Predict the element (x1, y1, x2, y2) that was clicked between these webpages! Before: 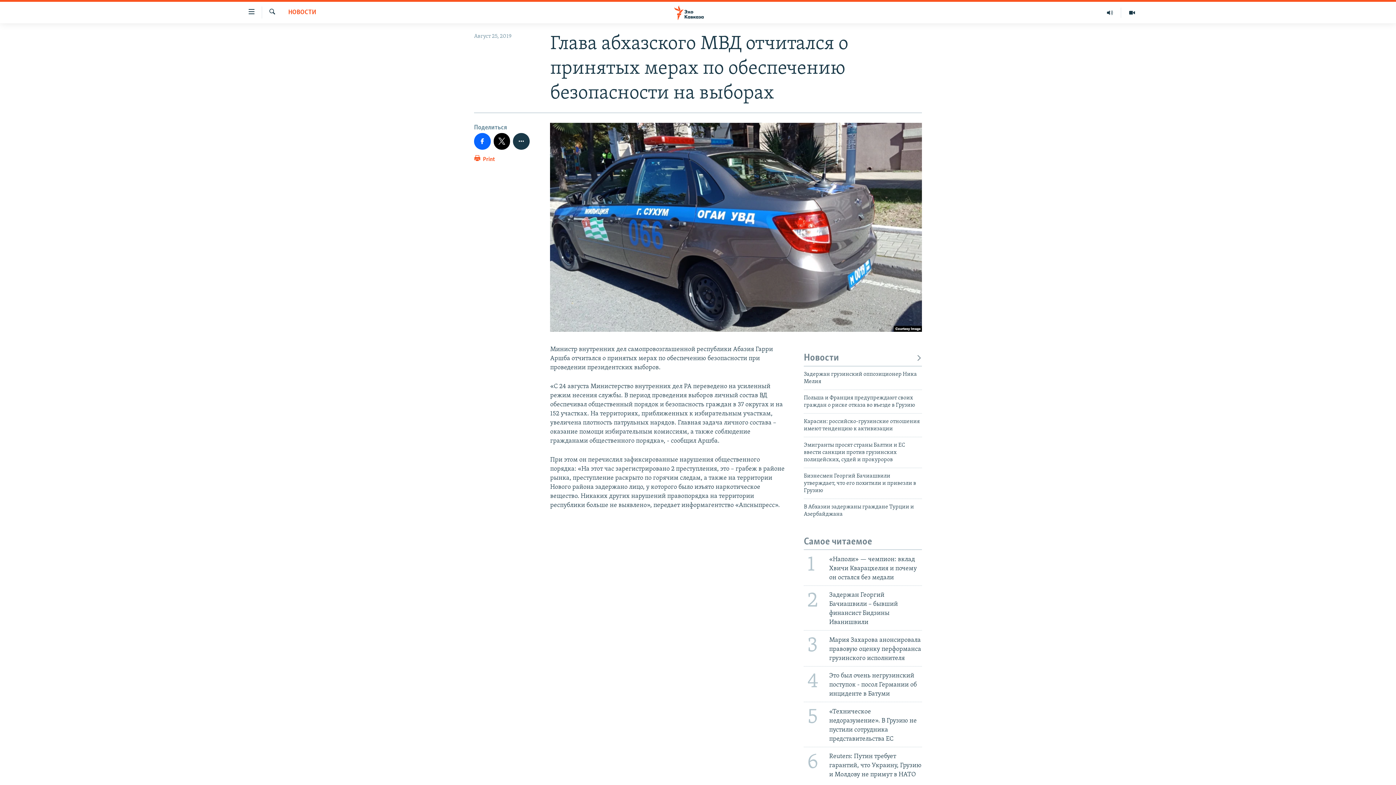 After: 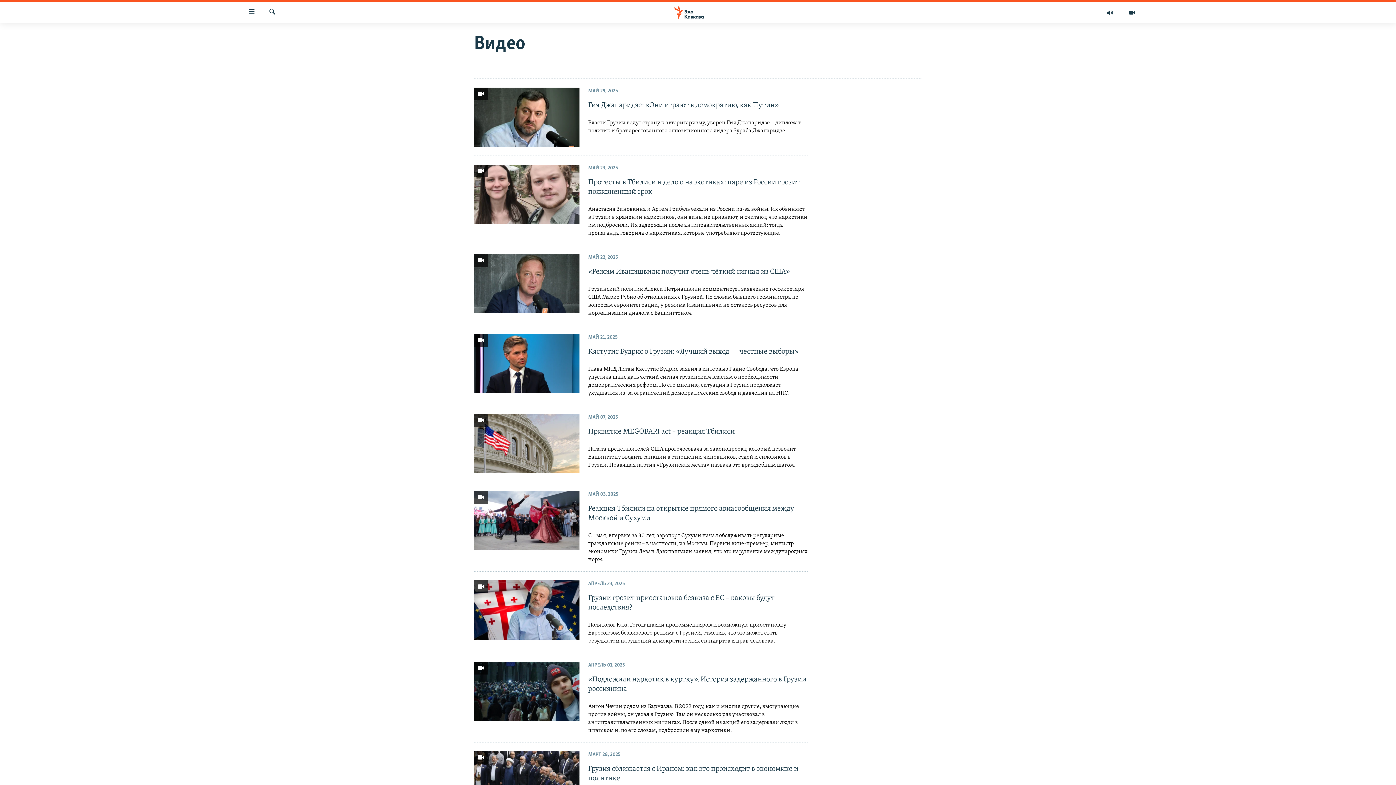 Action: bbox: (1121, 7, 1143, 17)